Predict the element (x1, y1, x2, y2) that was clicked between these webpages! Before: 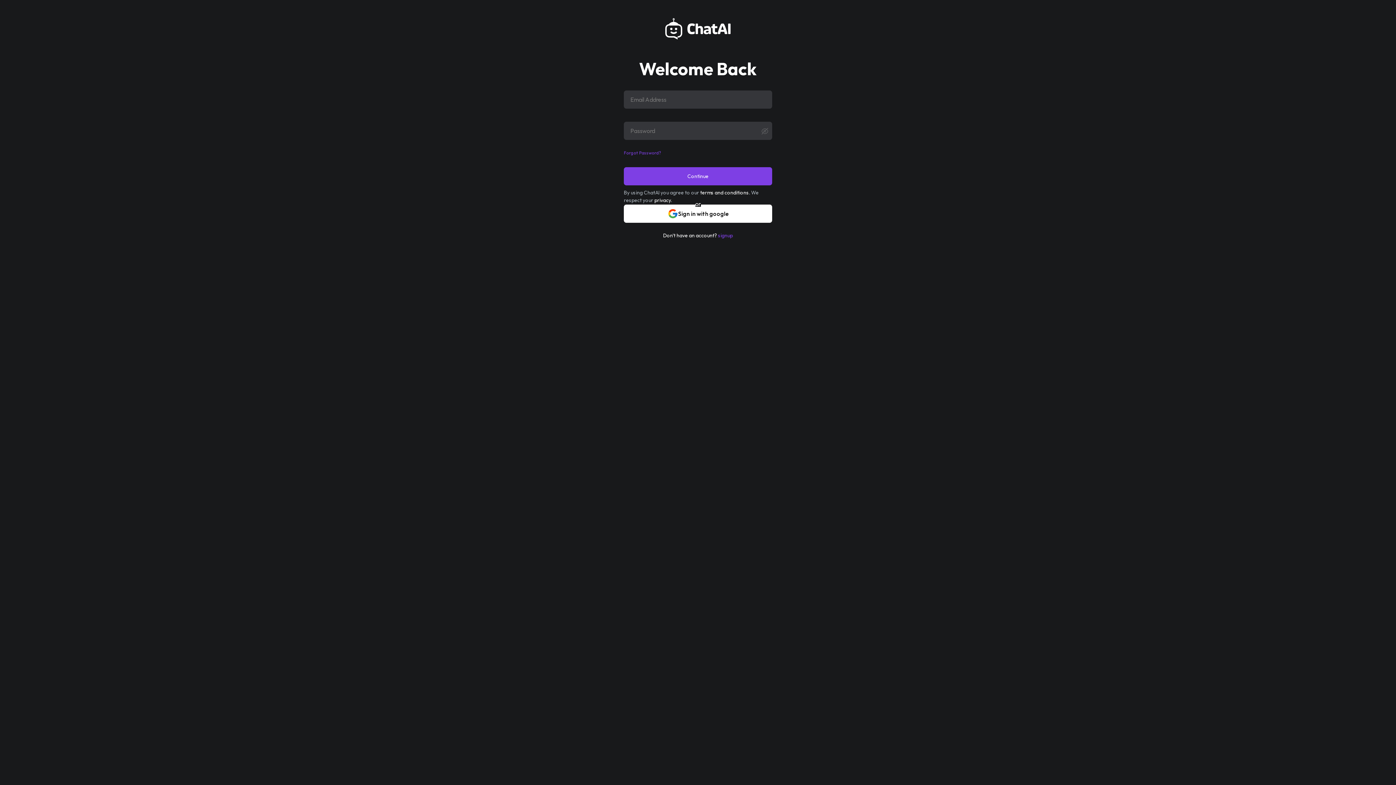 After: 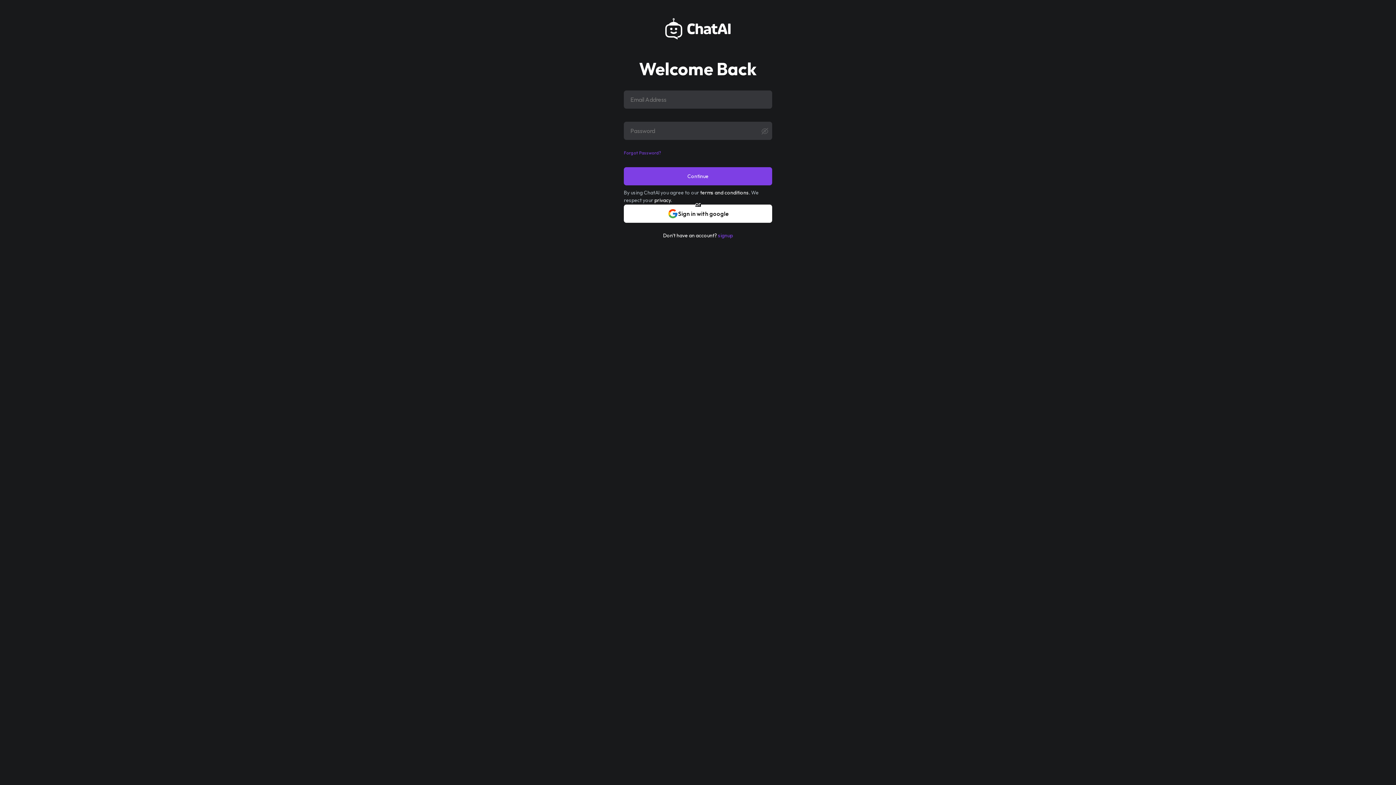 Action: label: privacy bbox: (654, 197, 670, 203)